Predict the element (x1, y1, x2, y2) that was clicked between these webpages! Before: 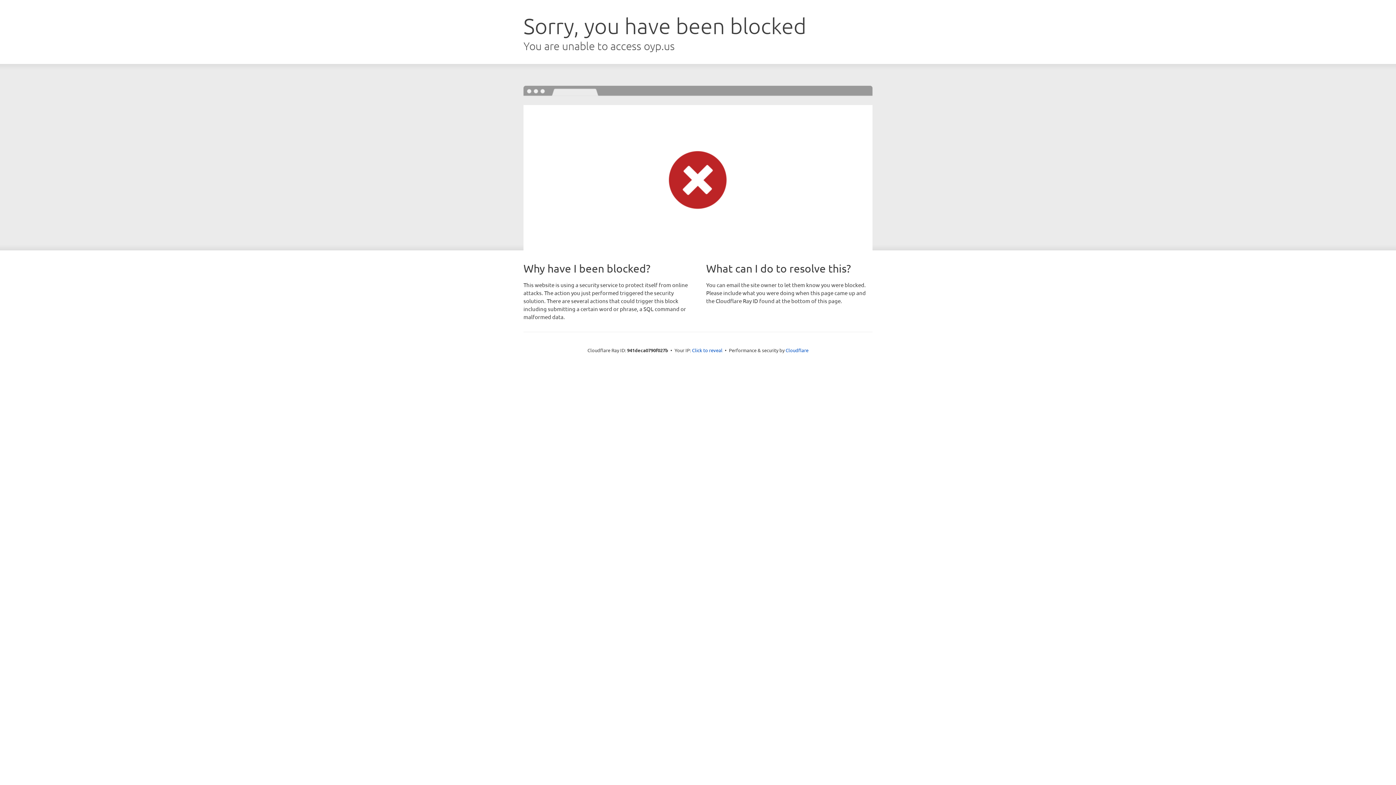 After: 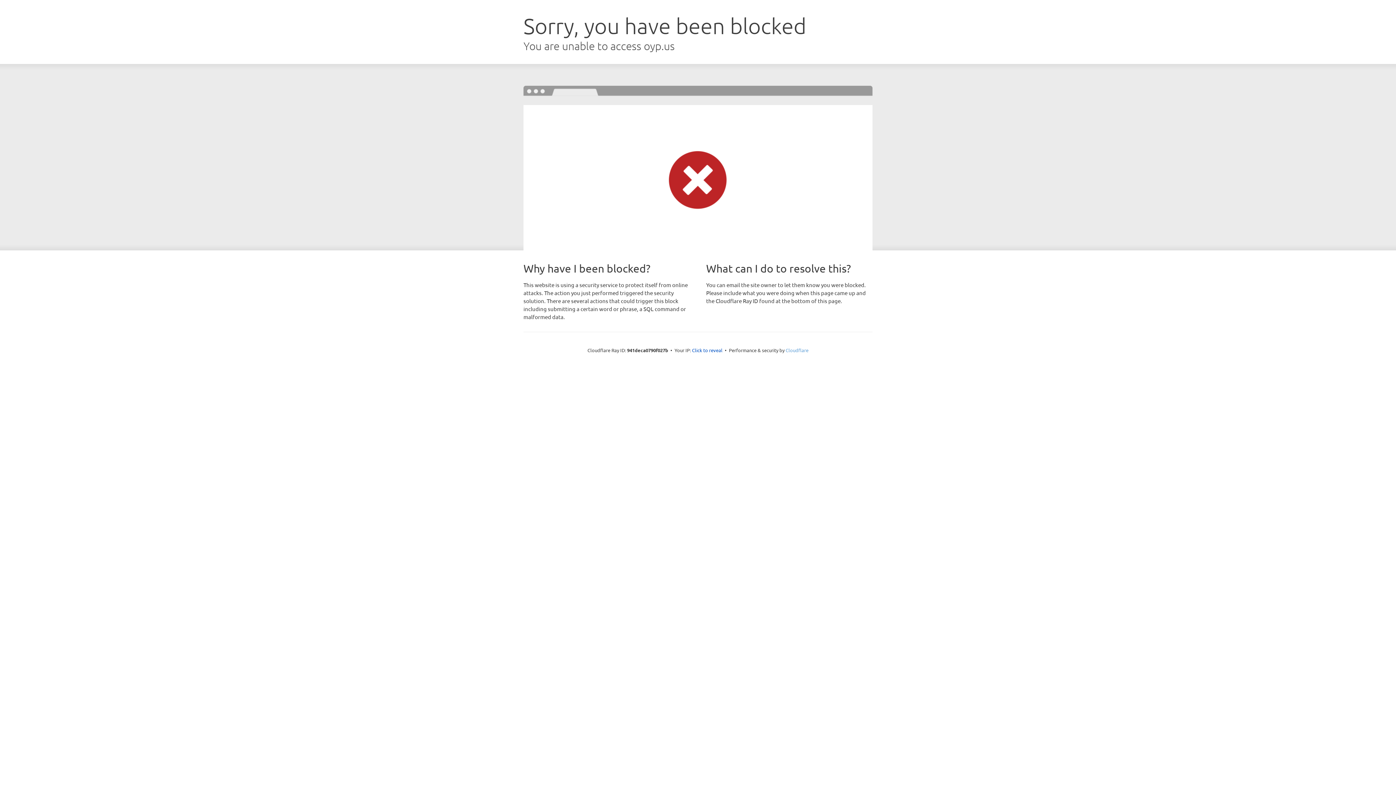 Action: label: Cloudflare bbox: (785, 347, 808, 353)